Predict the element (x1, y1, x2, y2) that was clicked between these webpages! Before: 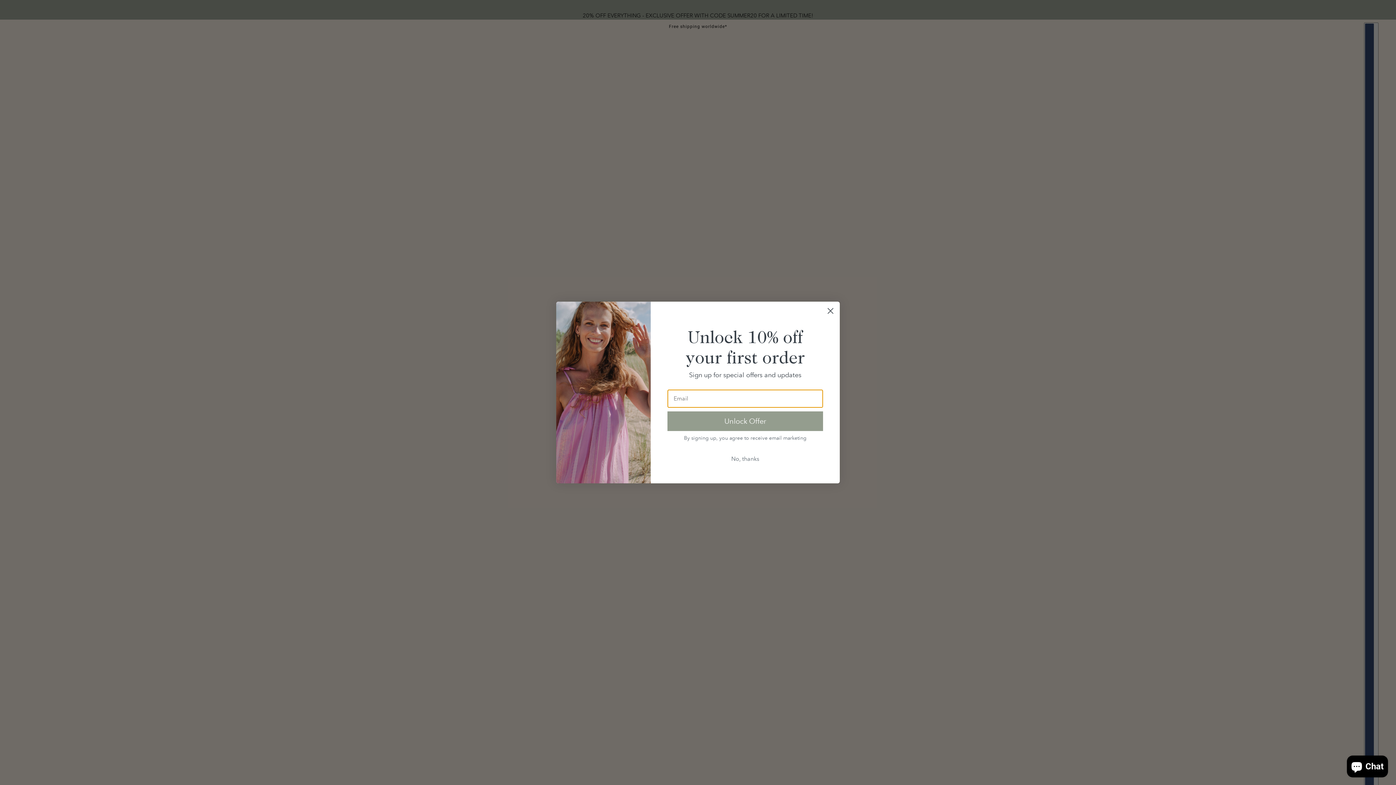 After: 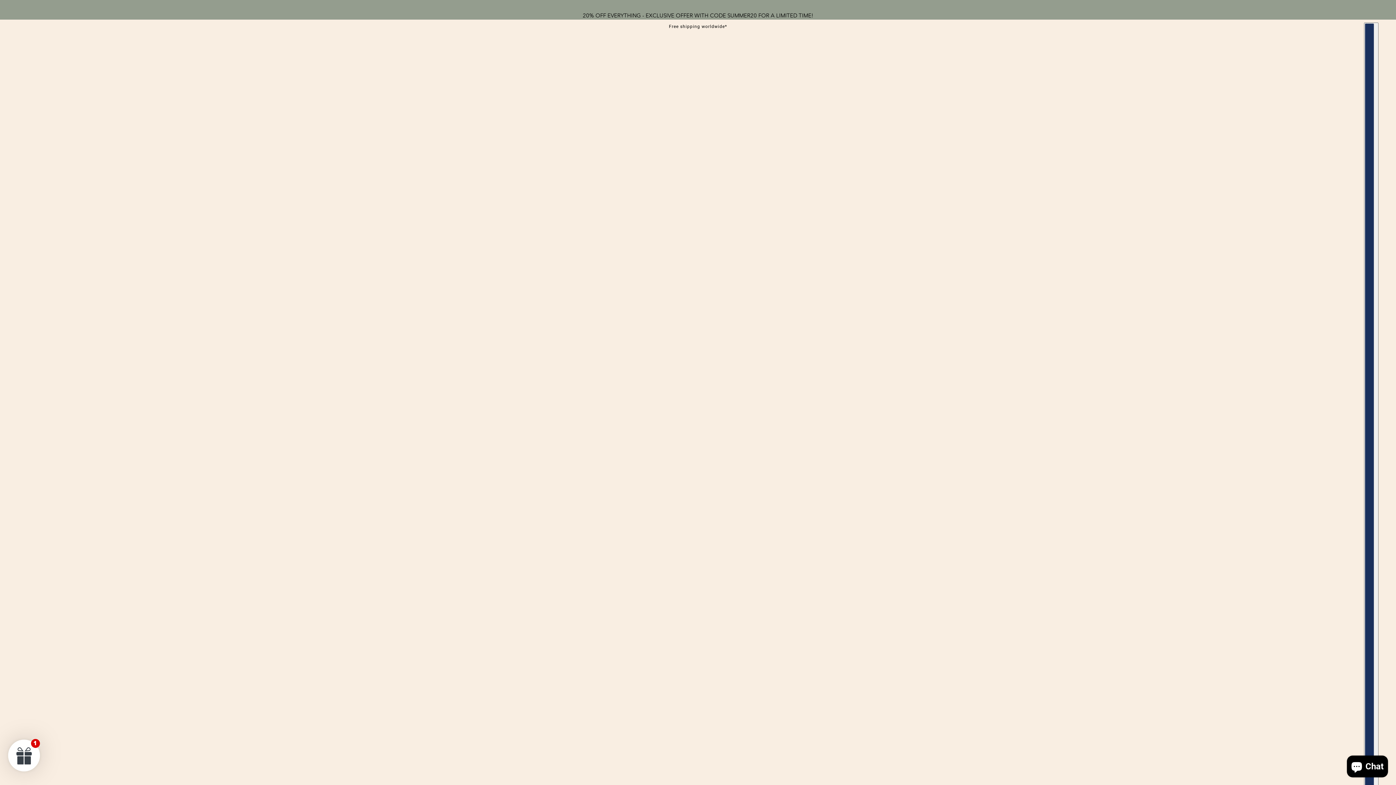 Action: bbox: (824, 324, 837, 337) label: Close dialog